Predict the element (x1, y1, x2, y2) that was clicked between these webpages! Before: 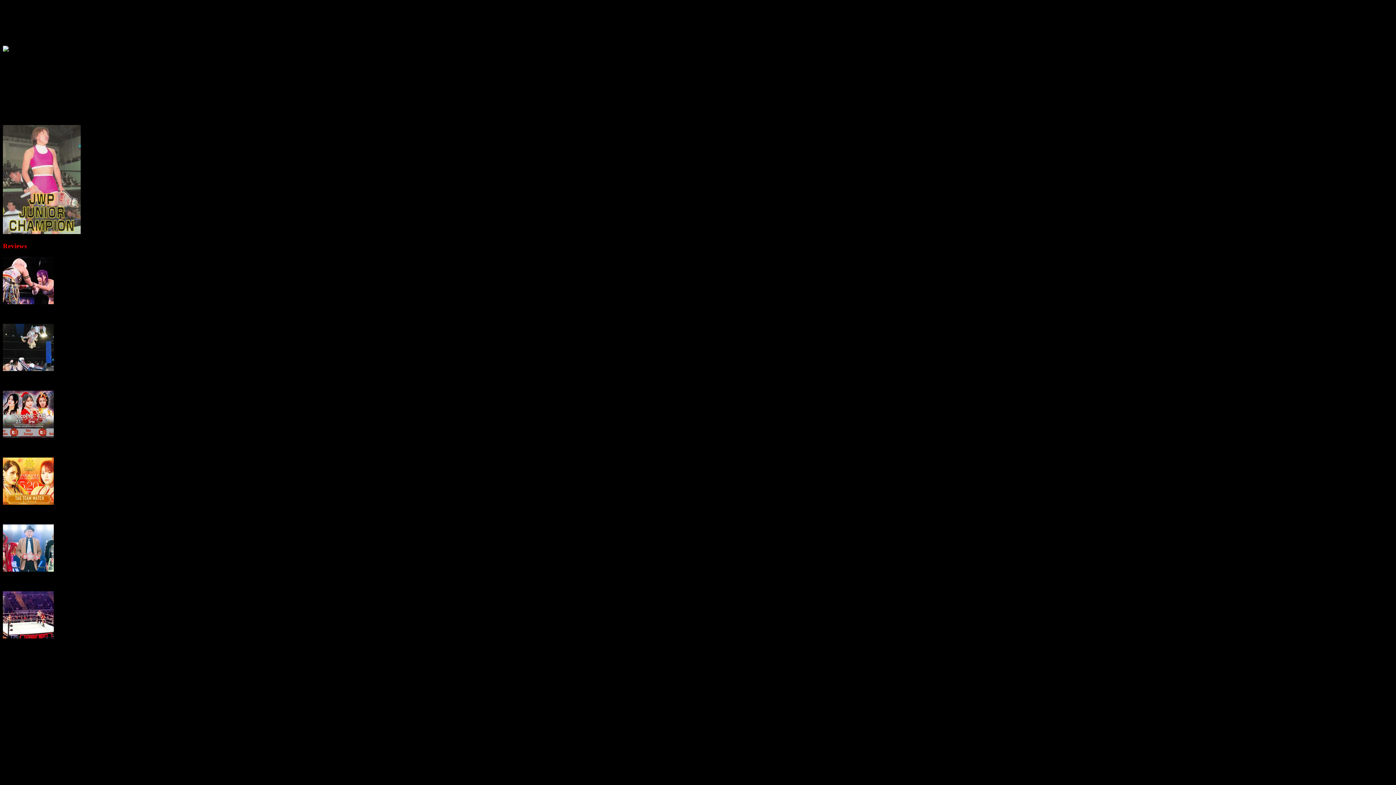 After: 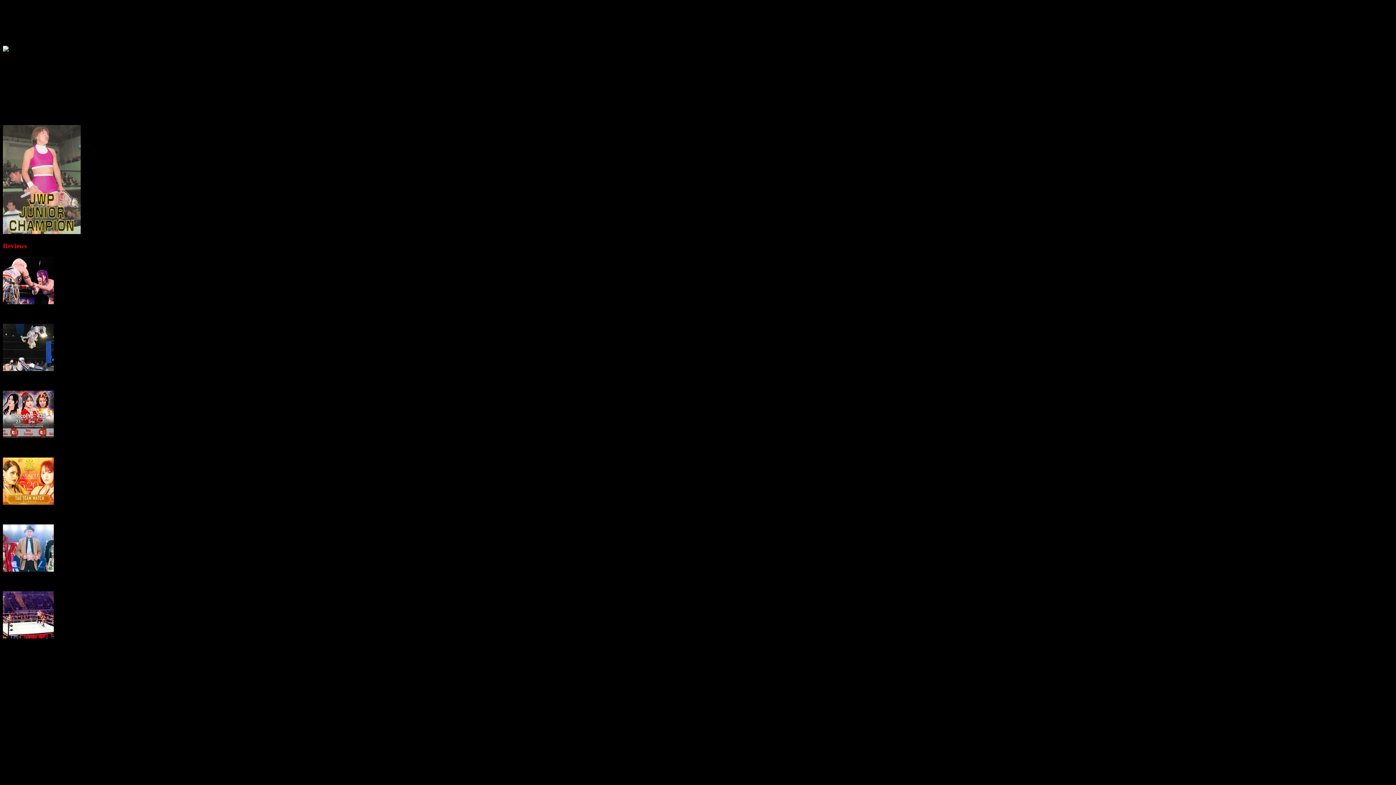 Action: bbox: (53, 112, 87, 118) label: No Comments